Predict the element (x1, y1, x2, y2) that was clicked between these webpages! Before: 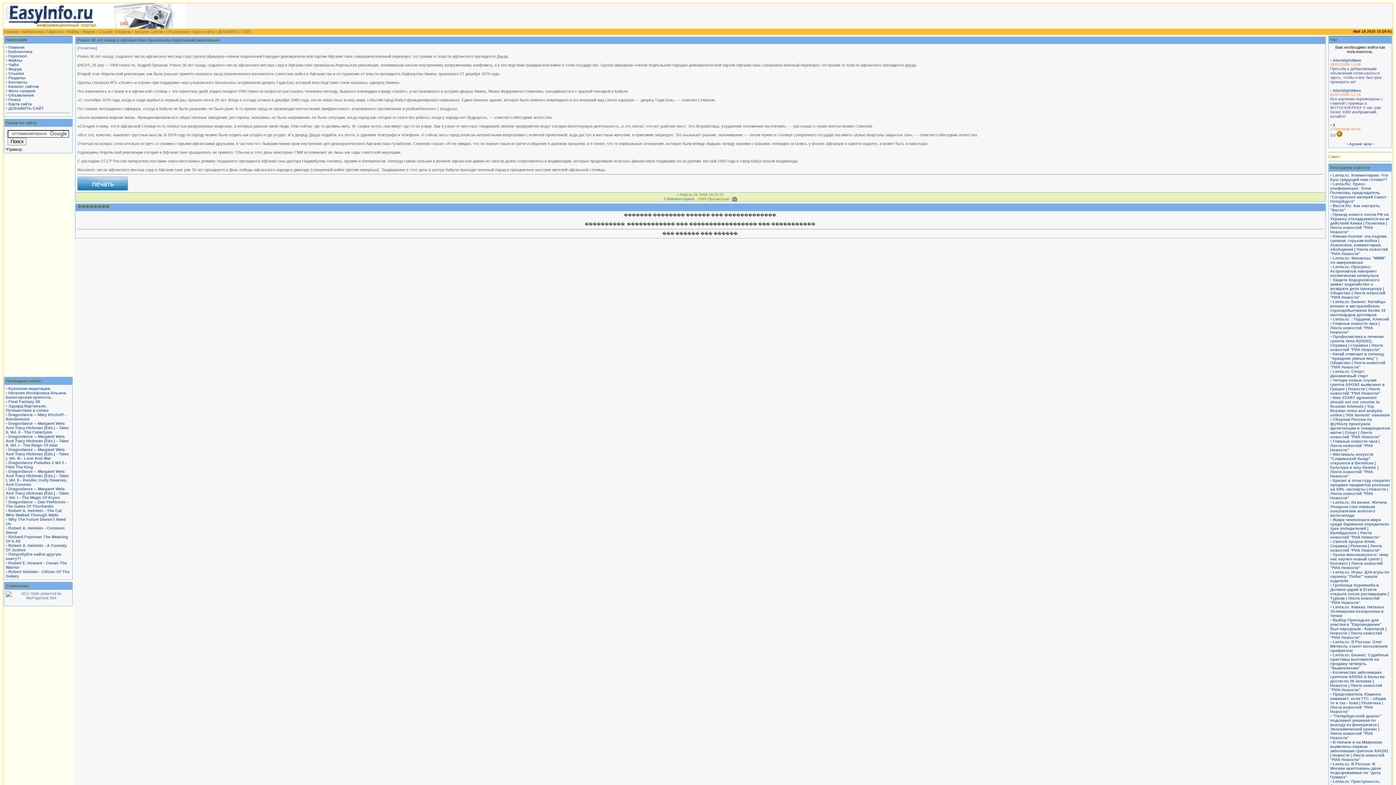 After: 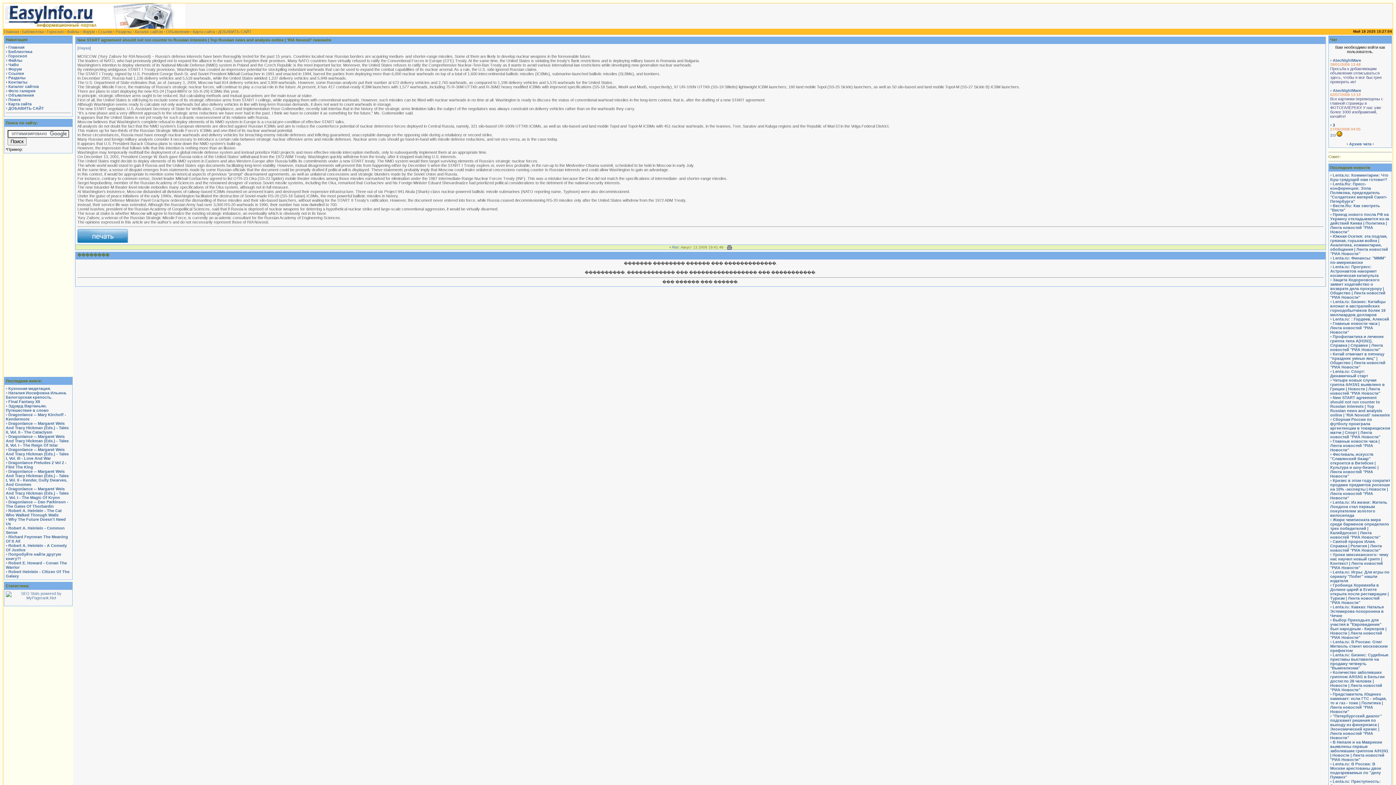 Action: label: New START agreement should not run counter to Russian interests | Top Russian news and analysis online | 'RIA Novosti' newswire bbox: (1330, 395, 1390, 417)